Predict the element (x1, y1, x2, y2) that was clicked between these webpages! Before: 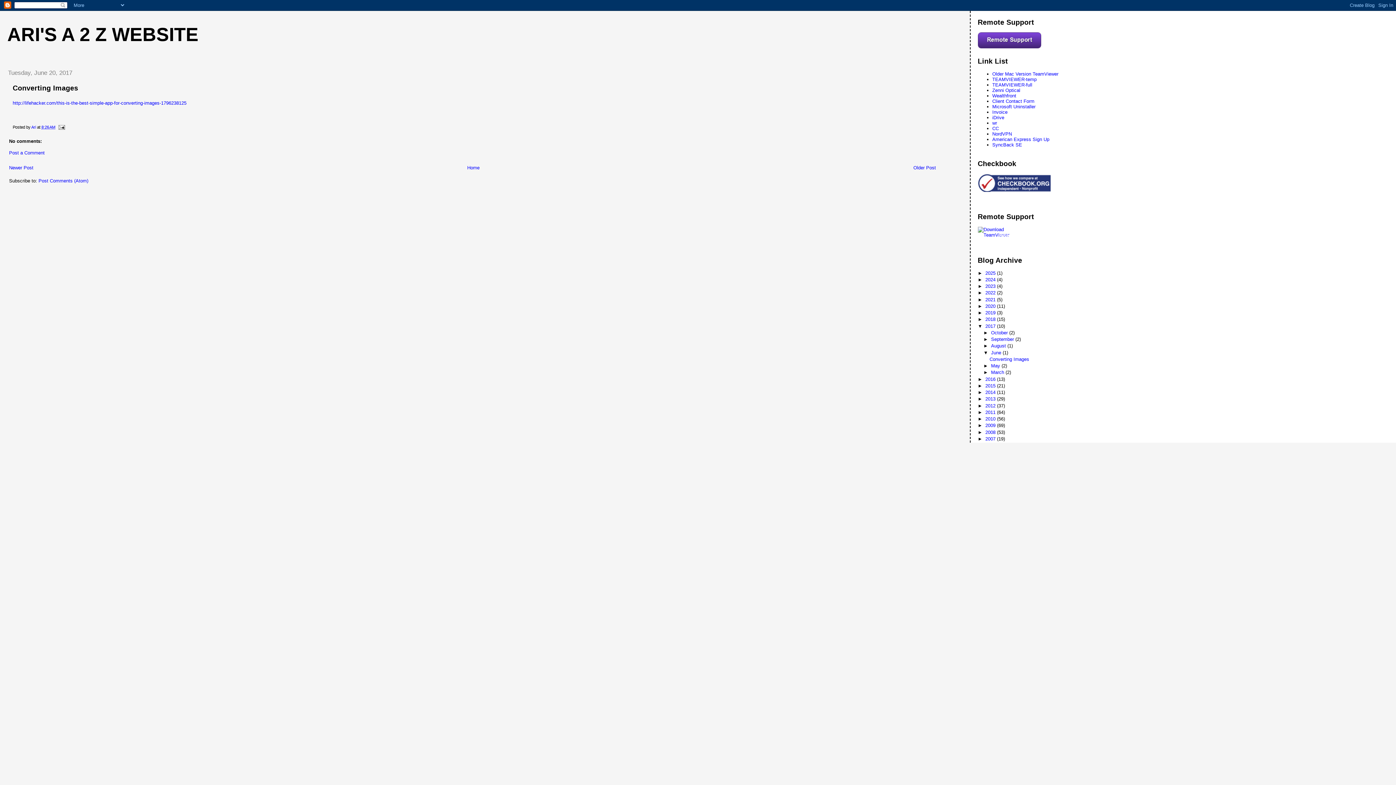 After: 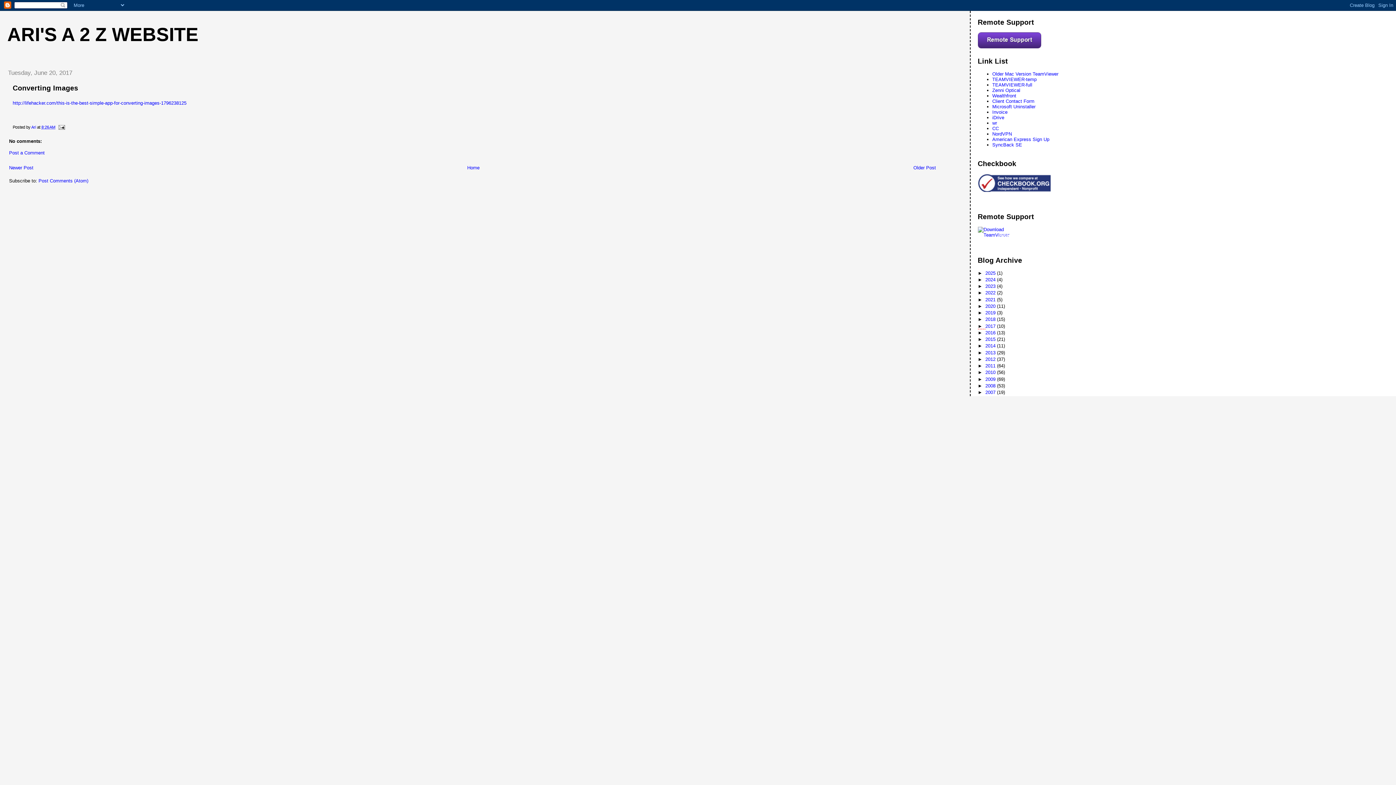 Action: bbox: (978, 323, 985, 328) label: ▼  